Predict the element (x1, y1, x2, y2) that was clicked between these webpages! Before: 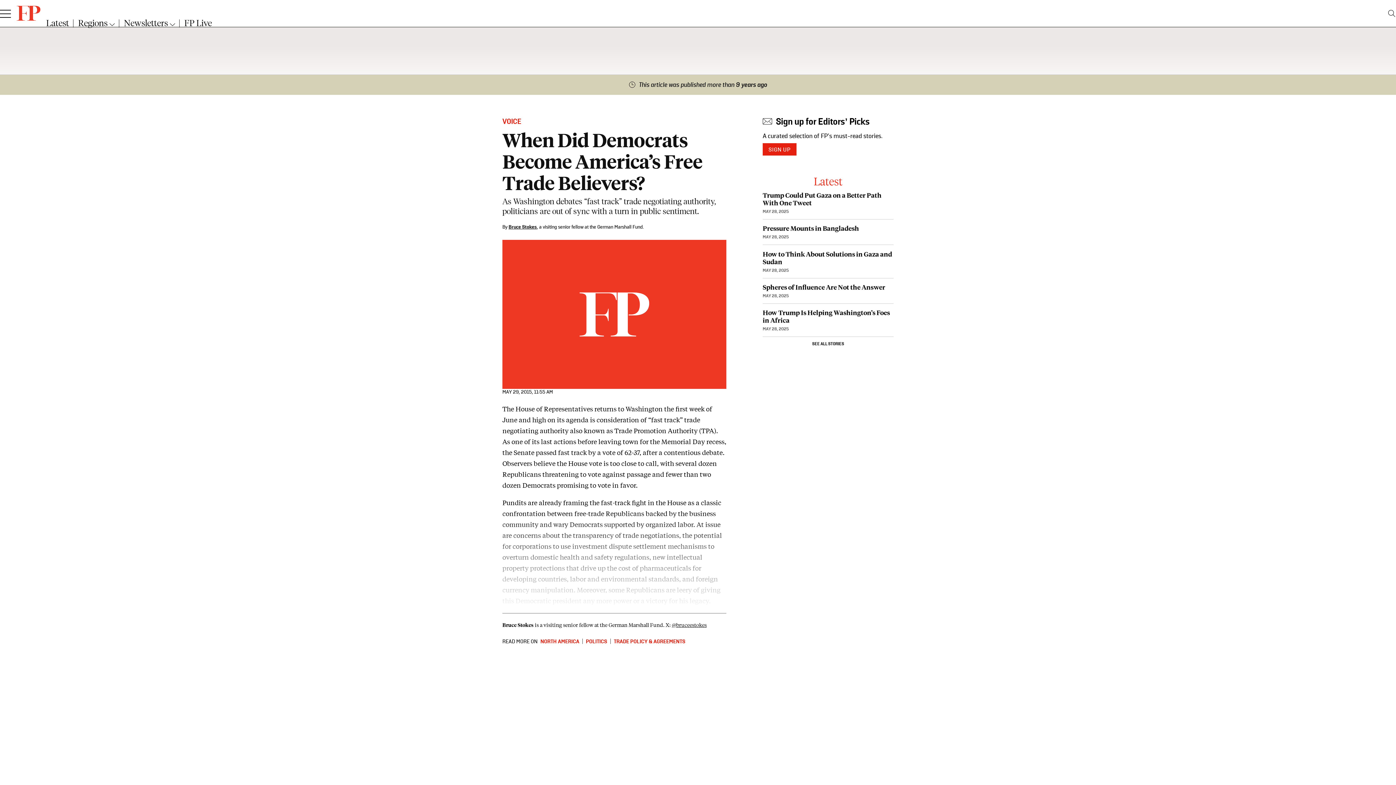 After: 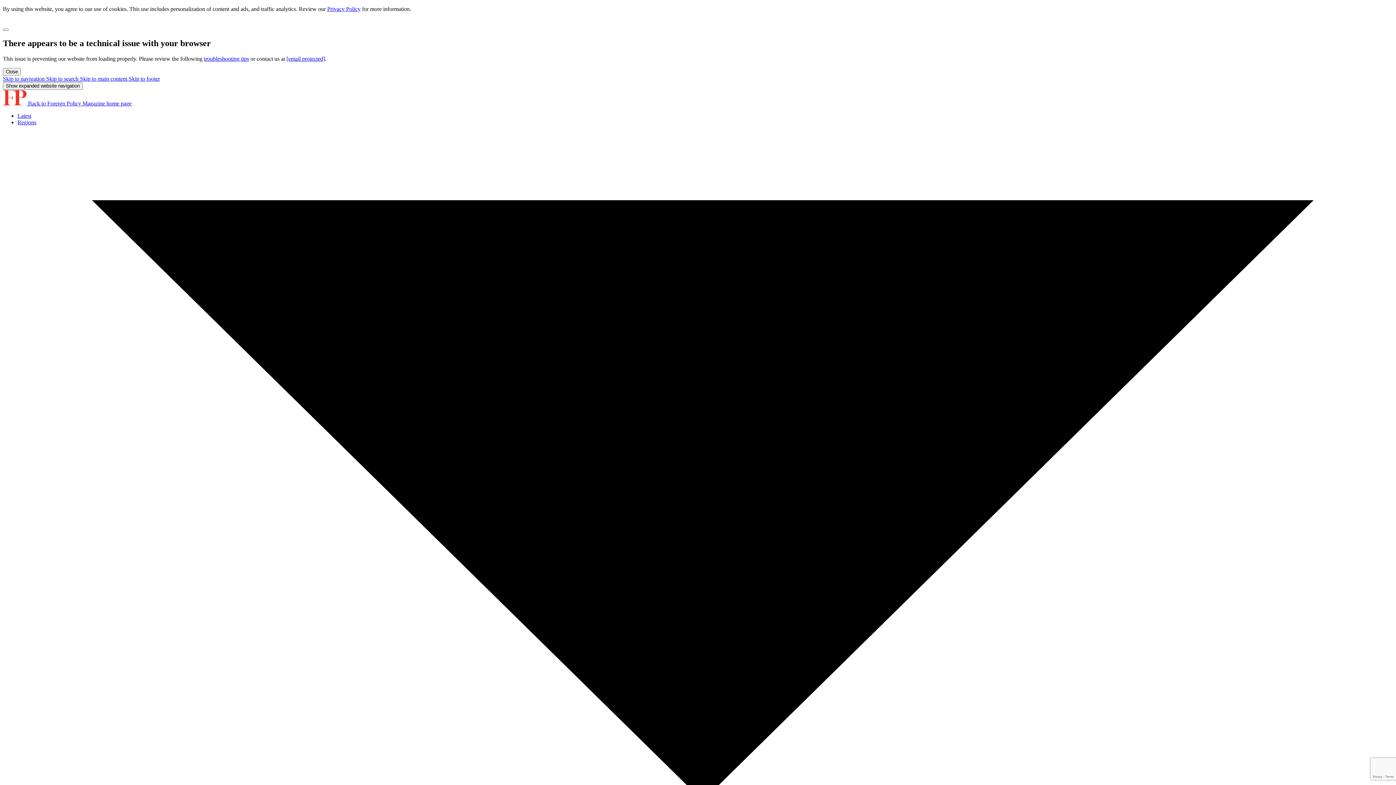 Action: bbox: (46, 17, 69, 27) label: Latest